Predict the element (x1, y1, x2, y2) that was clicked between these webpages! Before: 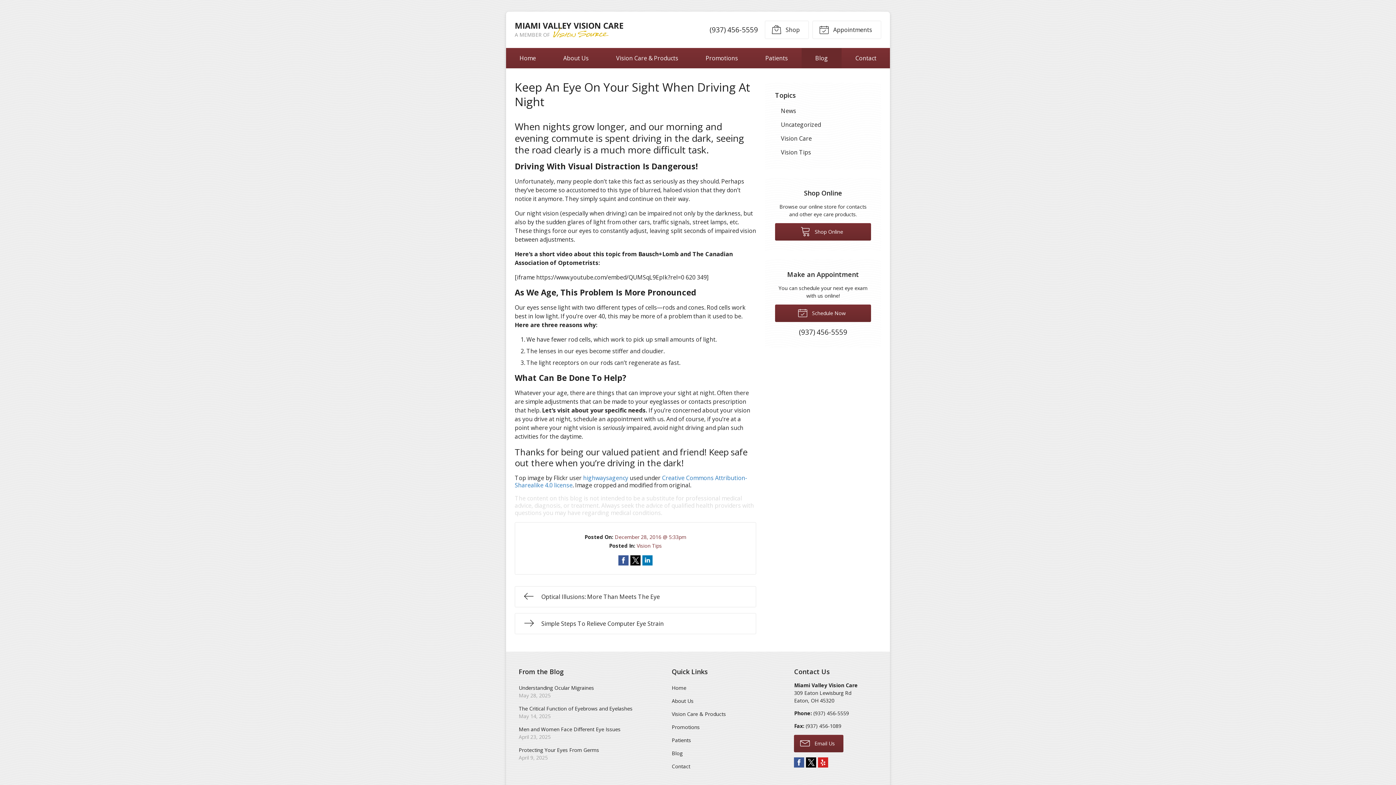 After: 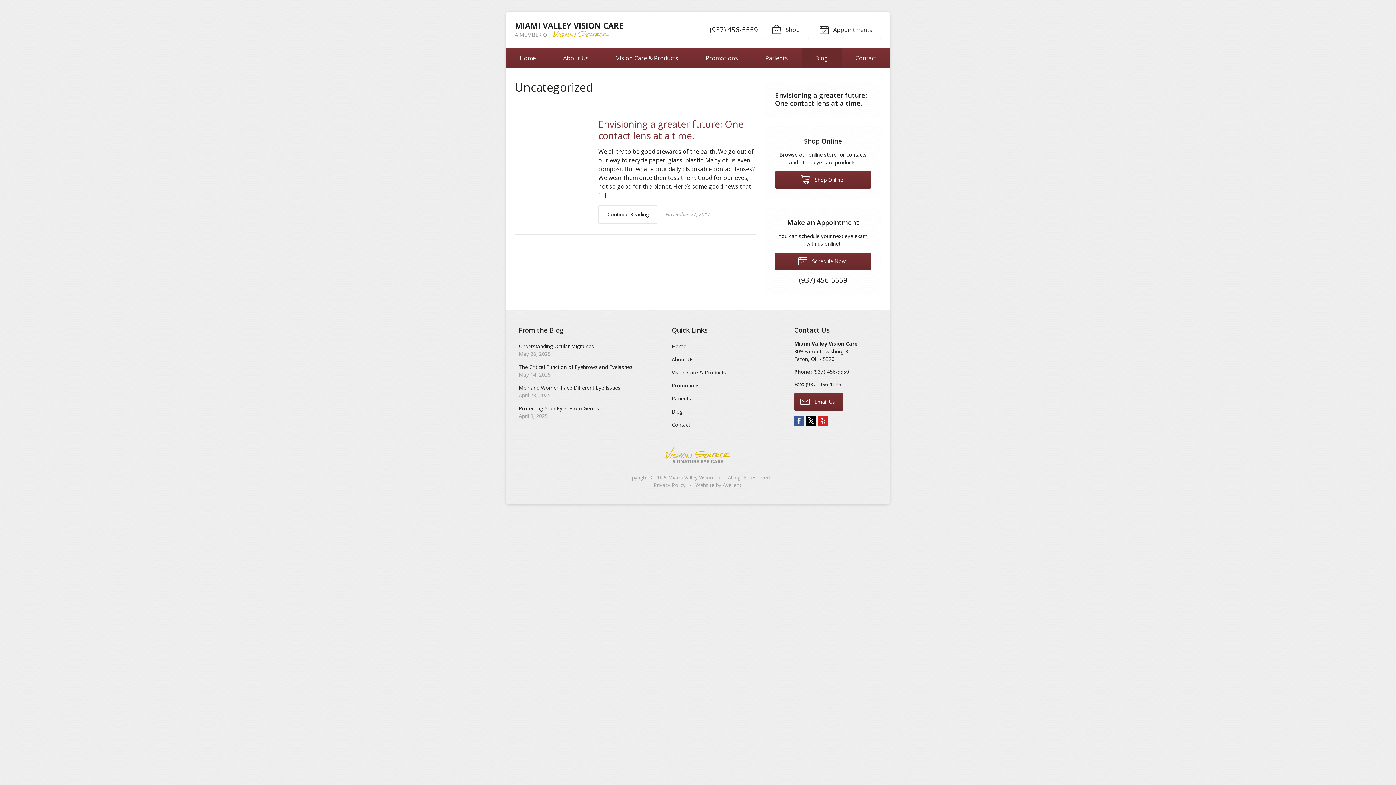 Action: label: Uncategorized bbox: (775, 118, 871, 131)